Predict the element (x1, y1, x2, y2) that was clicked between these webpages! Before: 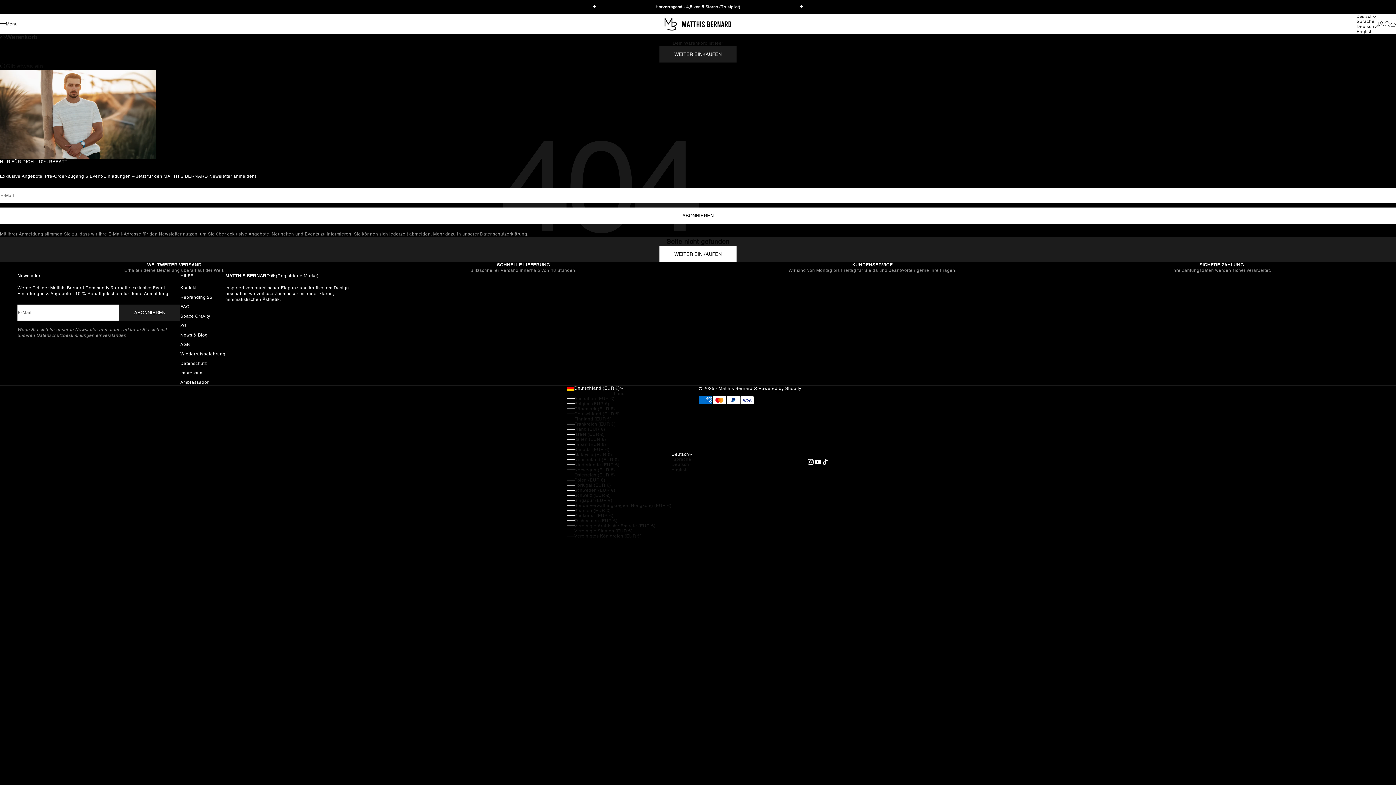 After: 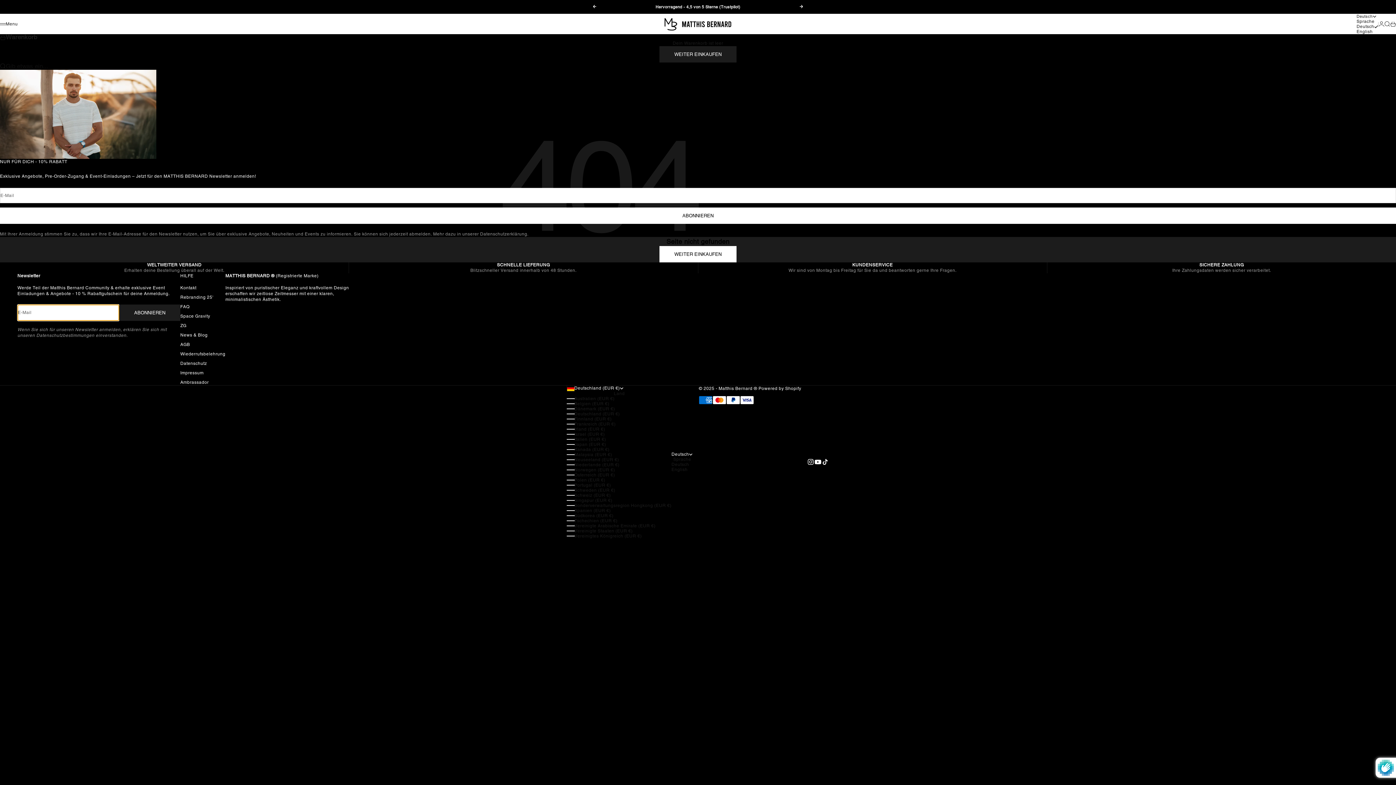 Action: bbox: (119, 304, 180, 321) label: ABONNIEREN